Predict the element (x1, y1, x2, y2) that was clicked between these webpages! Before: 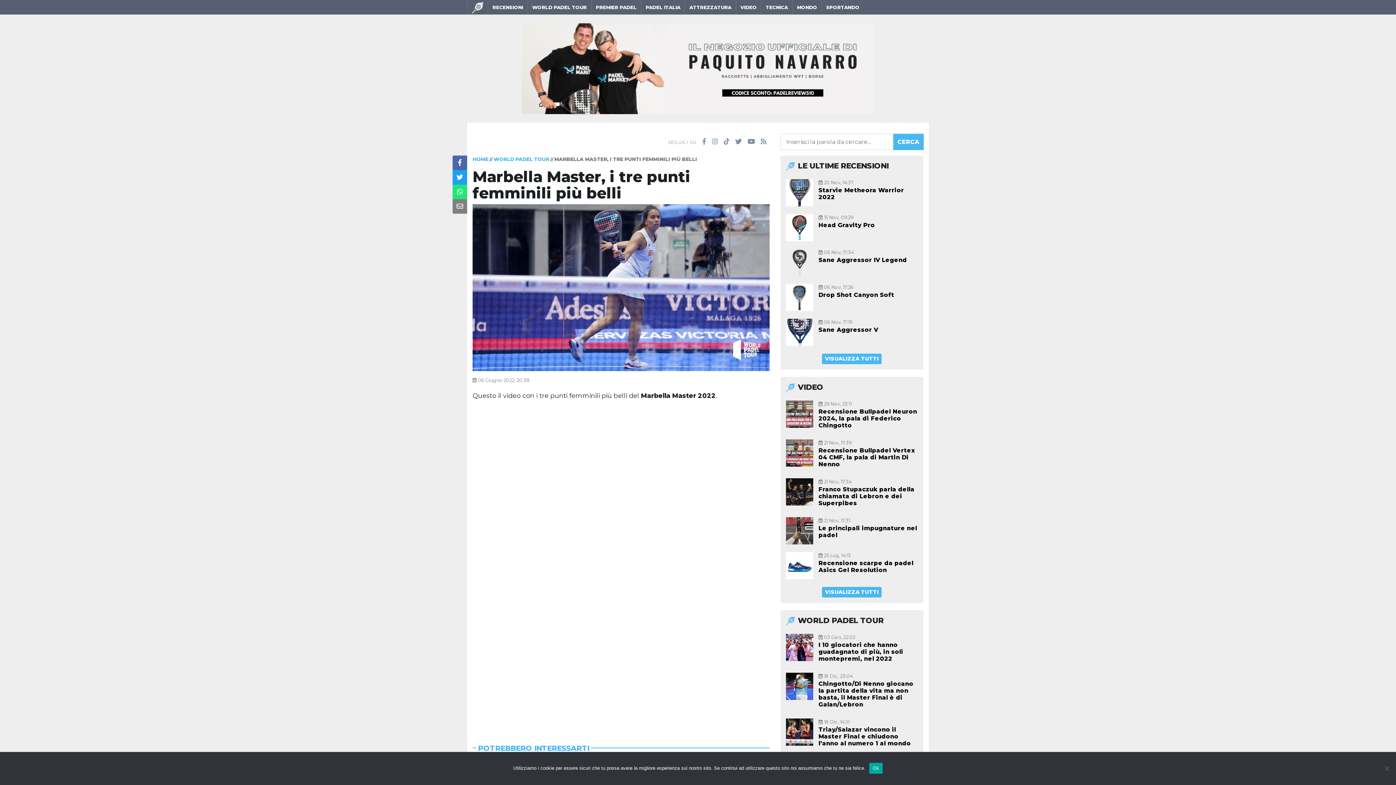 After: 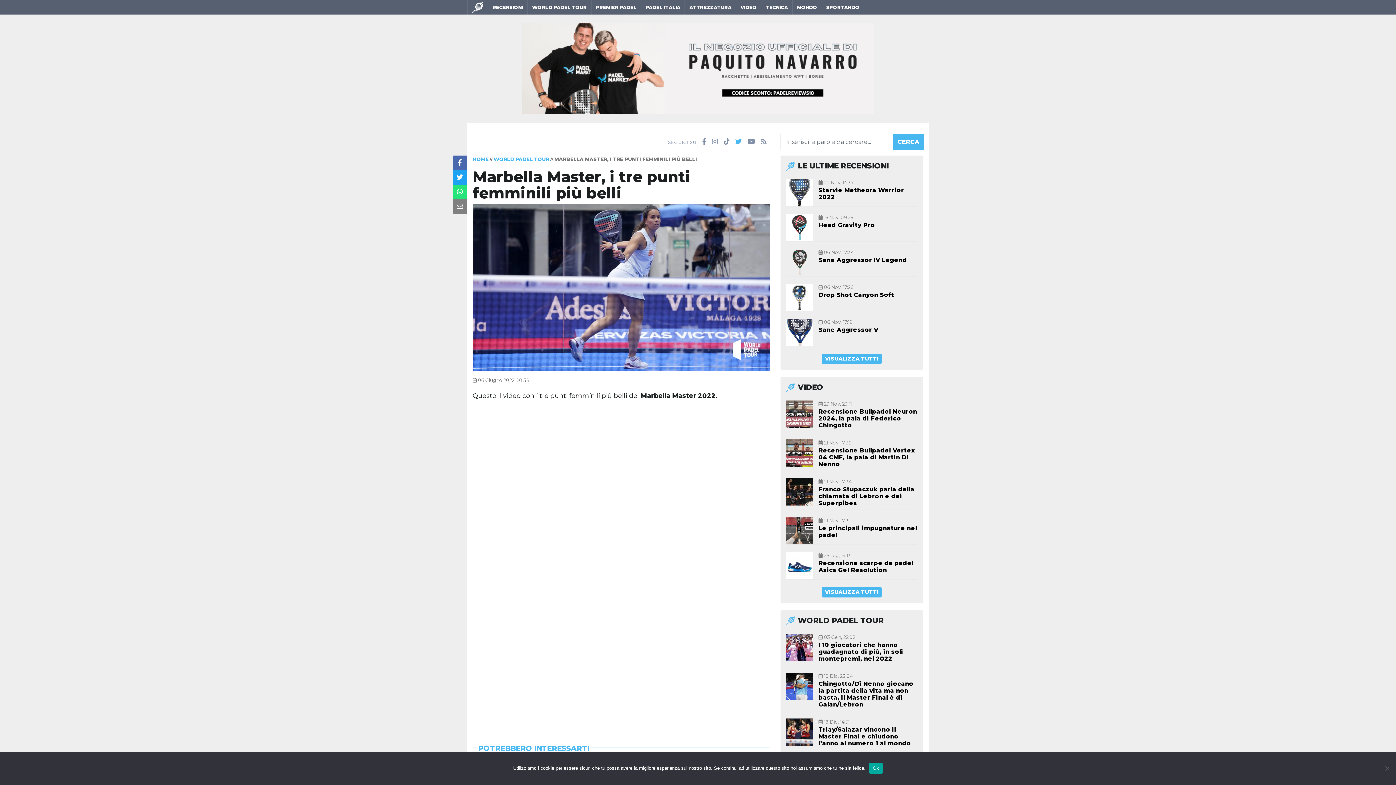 Action: bbox: (735, 137, 742, 145)